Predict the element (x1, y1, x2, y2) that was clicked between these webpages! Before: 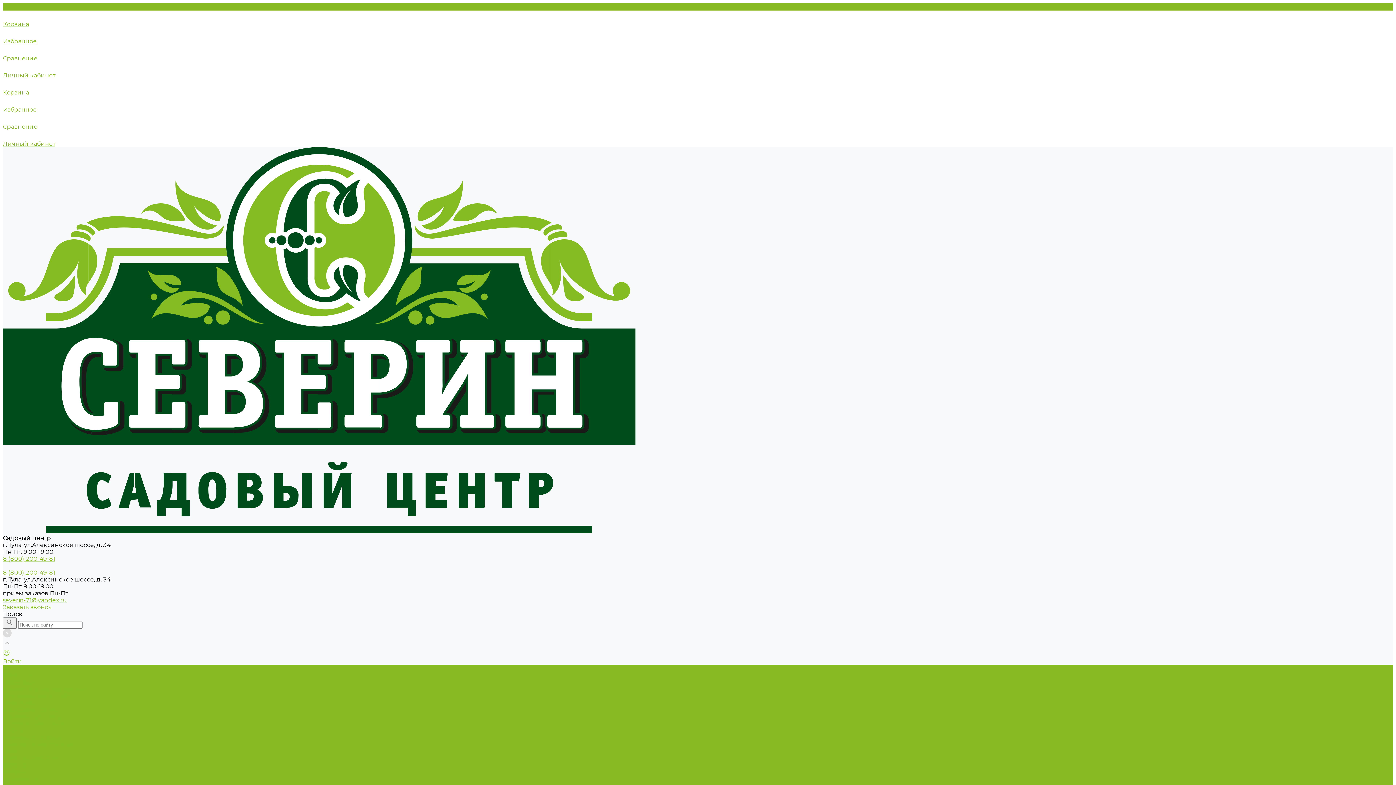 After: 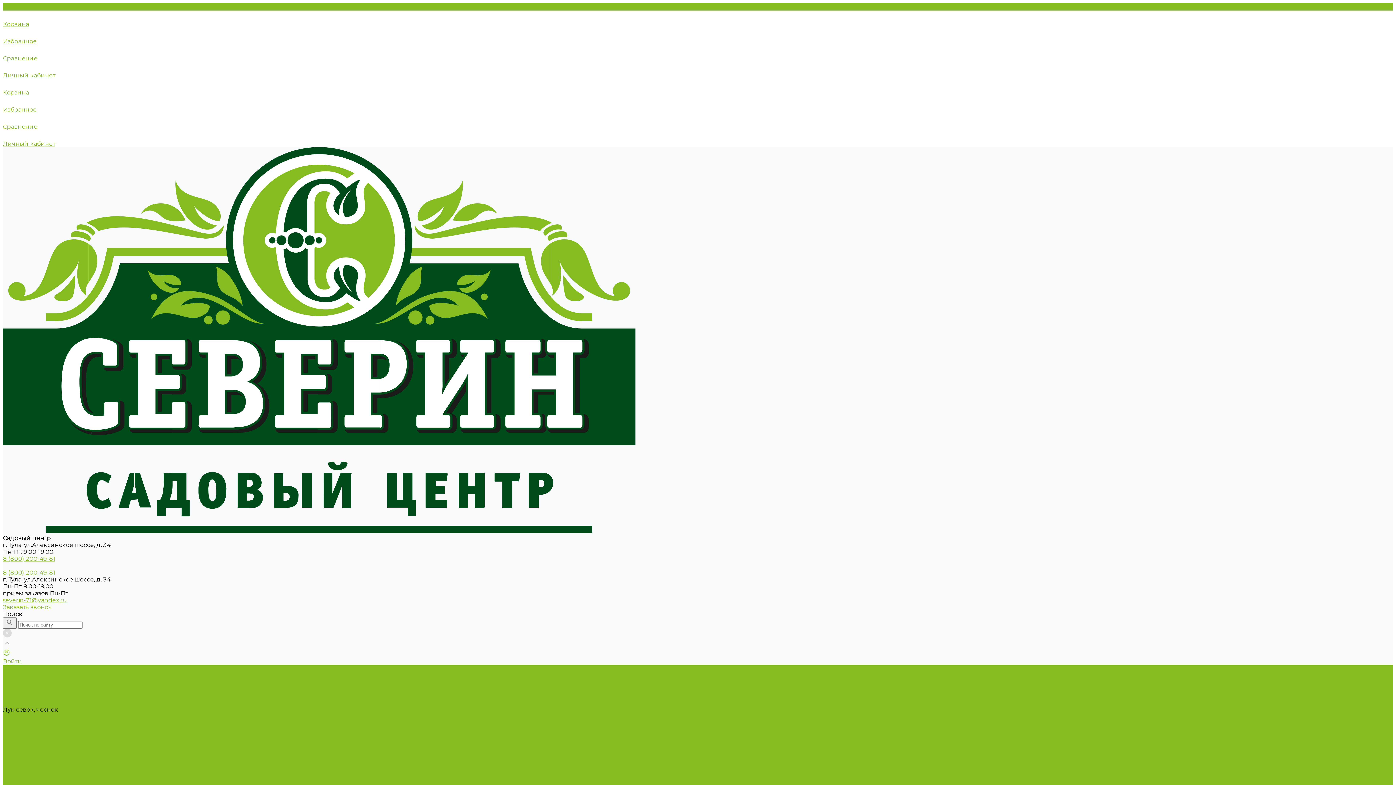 Action: bbox: (2, 706, 58, 713) label: Лук севок, чеснок